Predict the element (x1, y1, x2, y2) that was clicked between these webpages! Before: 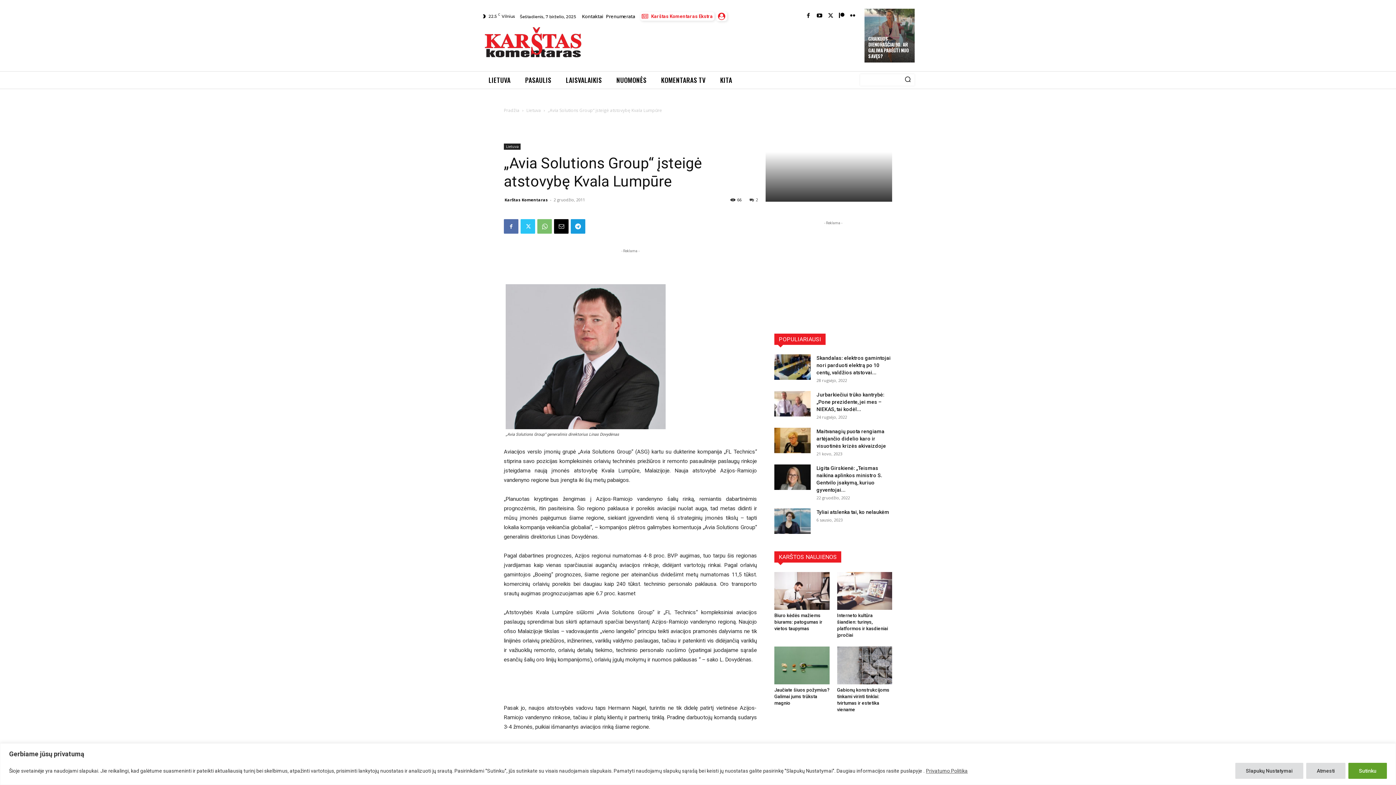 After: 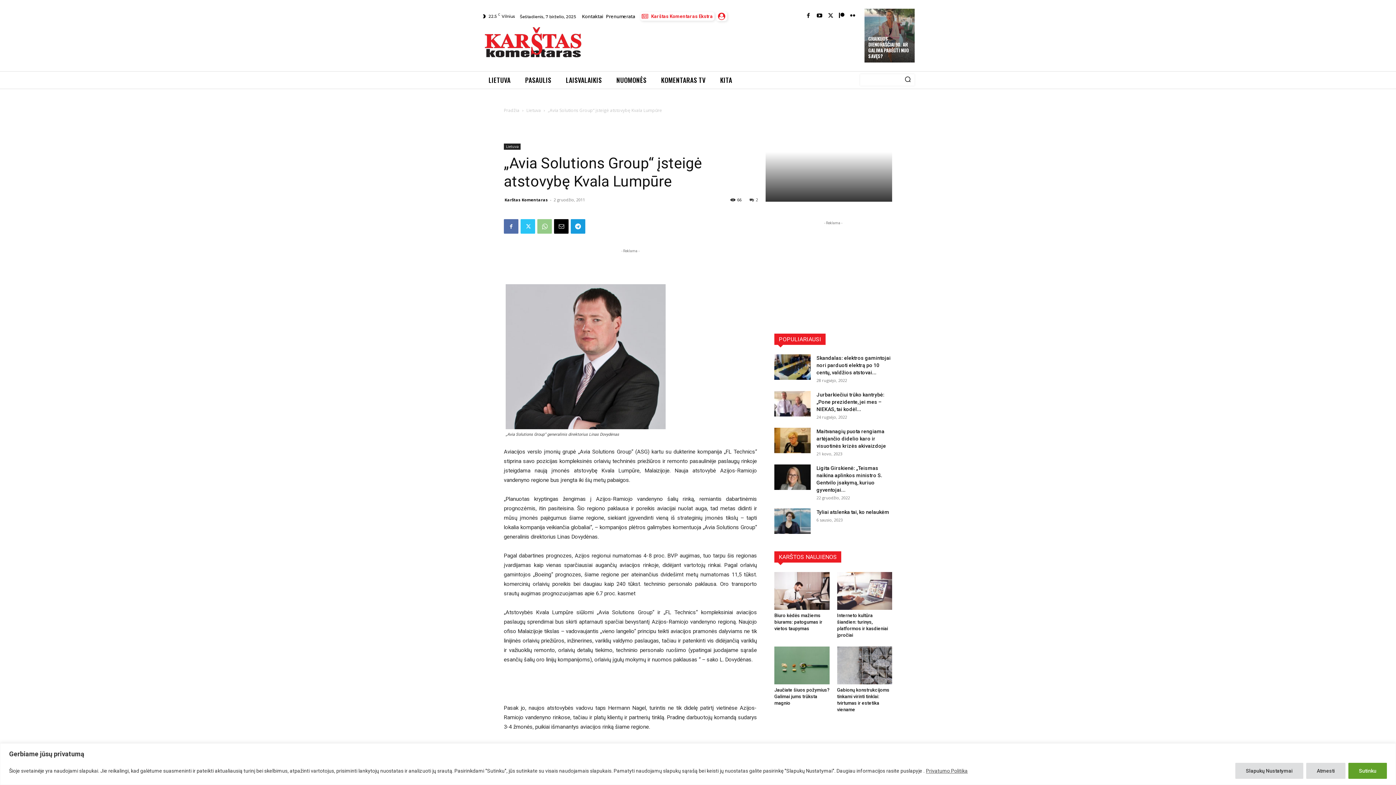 Action: bbox: (537, 219, 552, 233)